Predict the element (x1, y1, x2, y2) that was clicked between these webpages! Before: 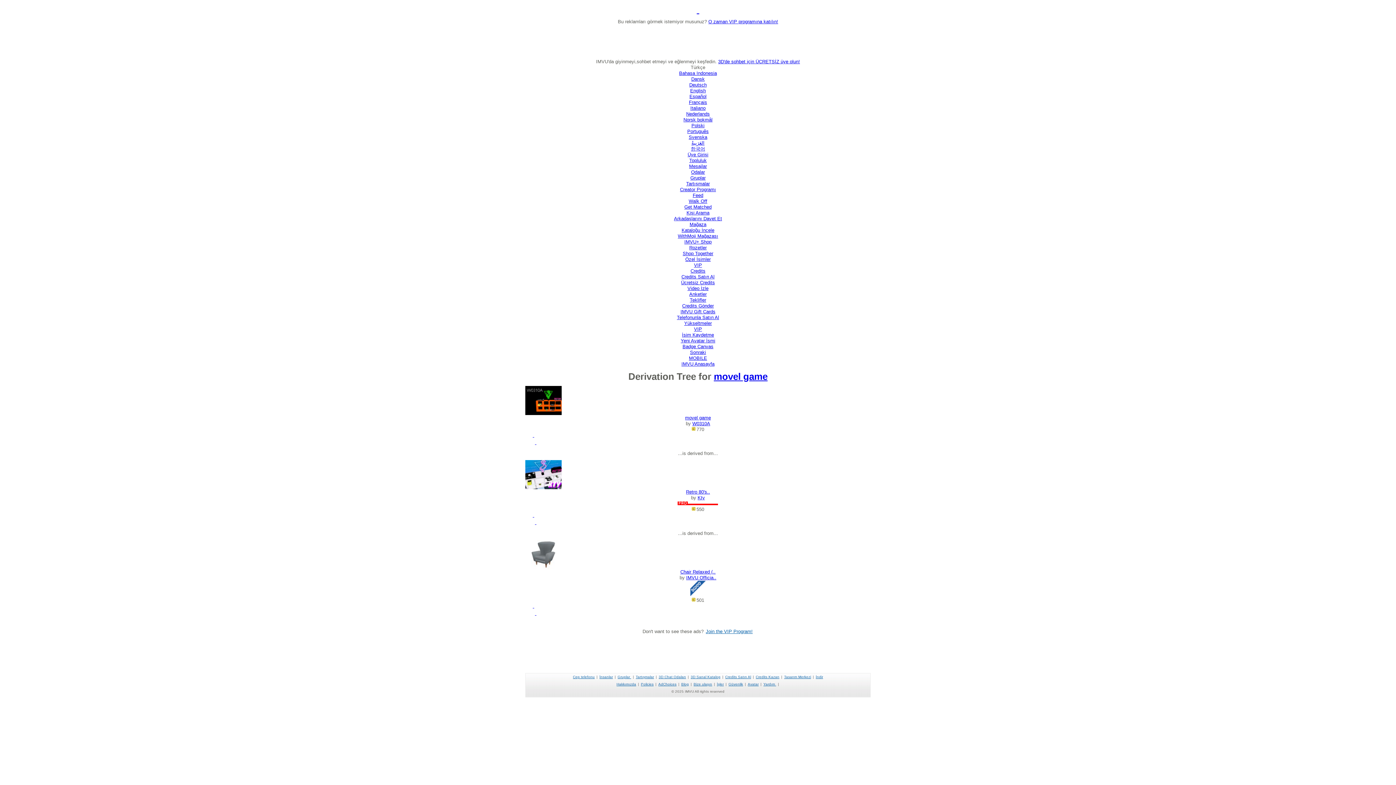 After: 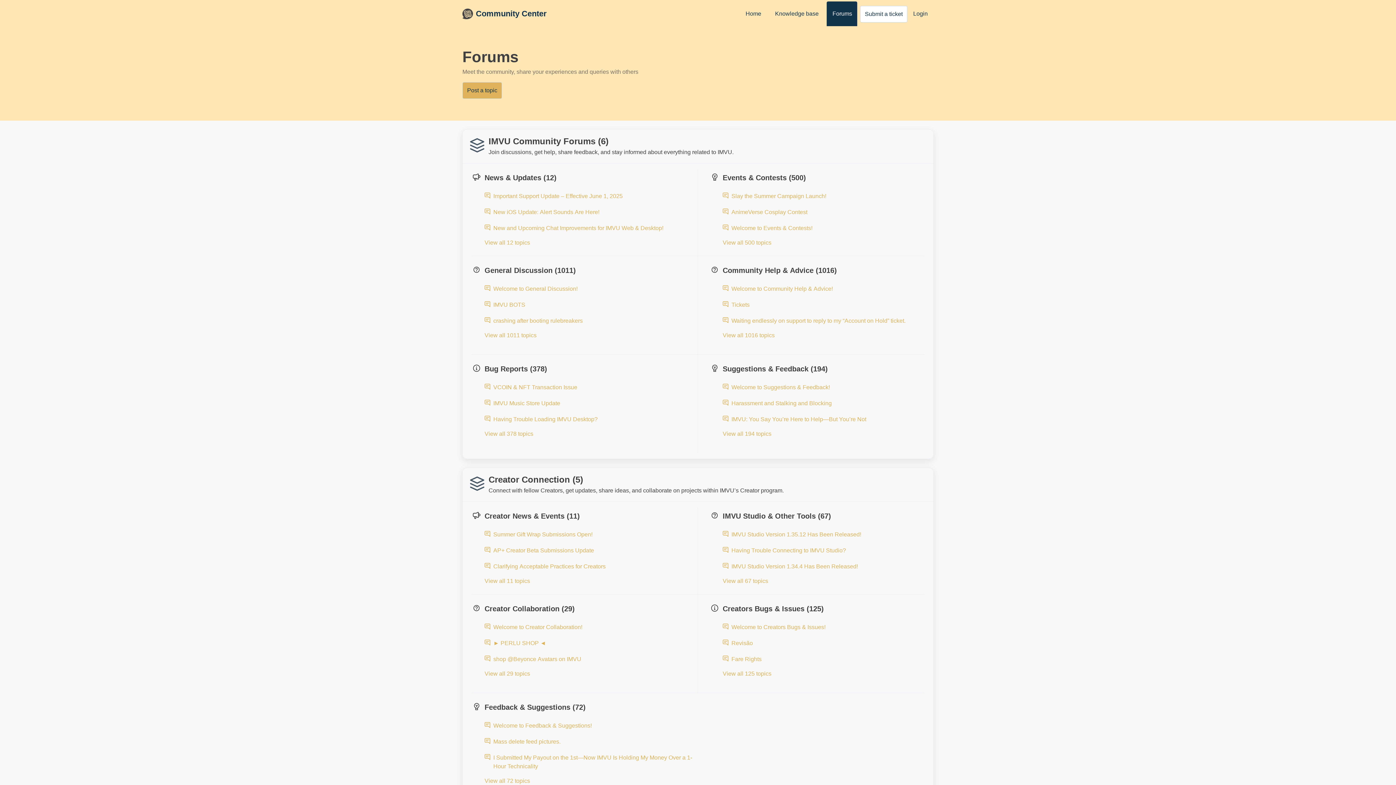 Action: bbox: (686, 181, 710, 186) label: Tartışmalar